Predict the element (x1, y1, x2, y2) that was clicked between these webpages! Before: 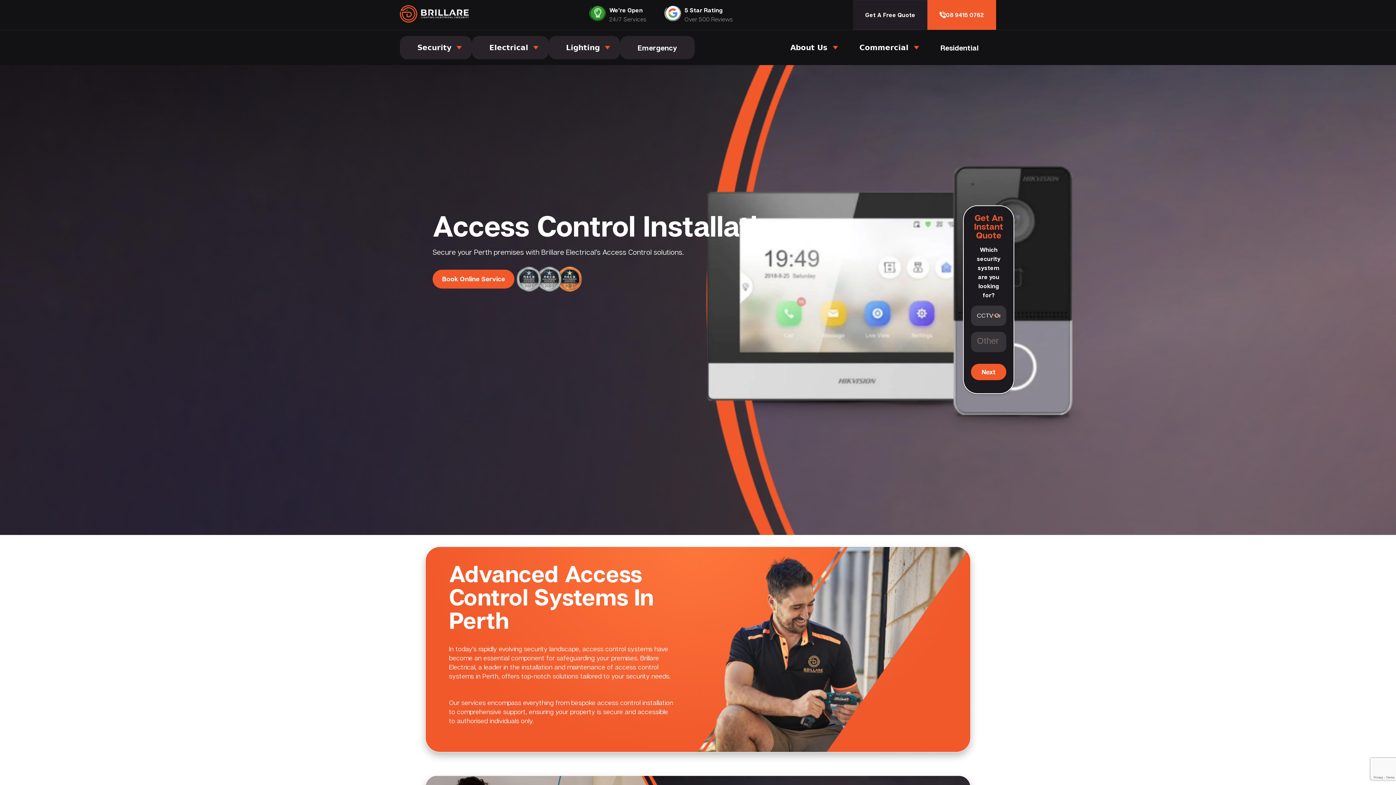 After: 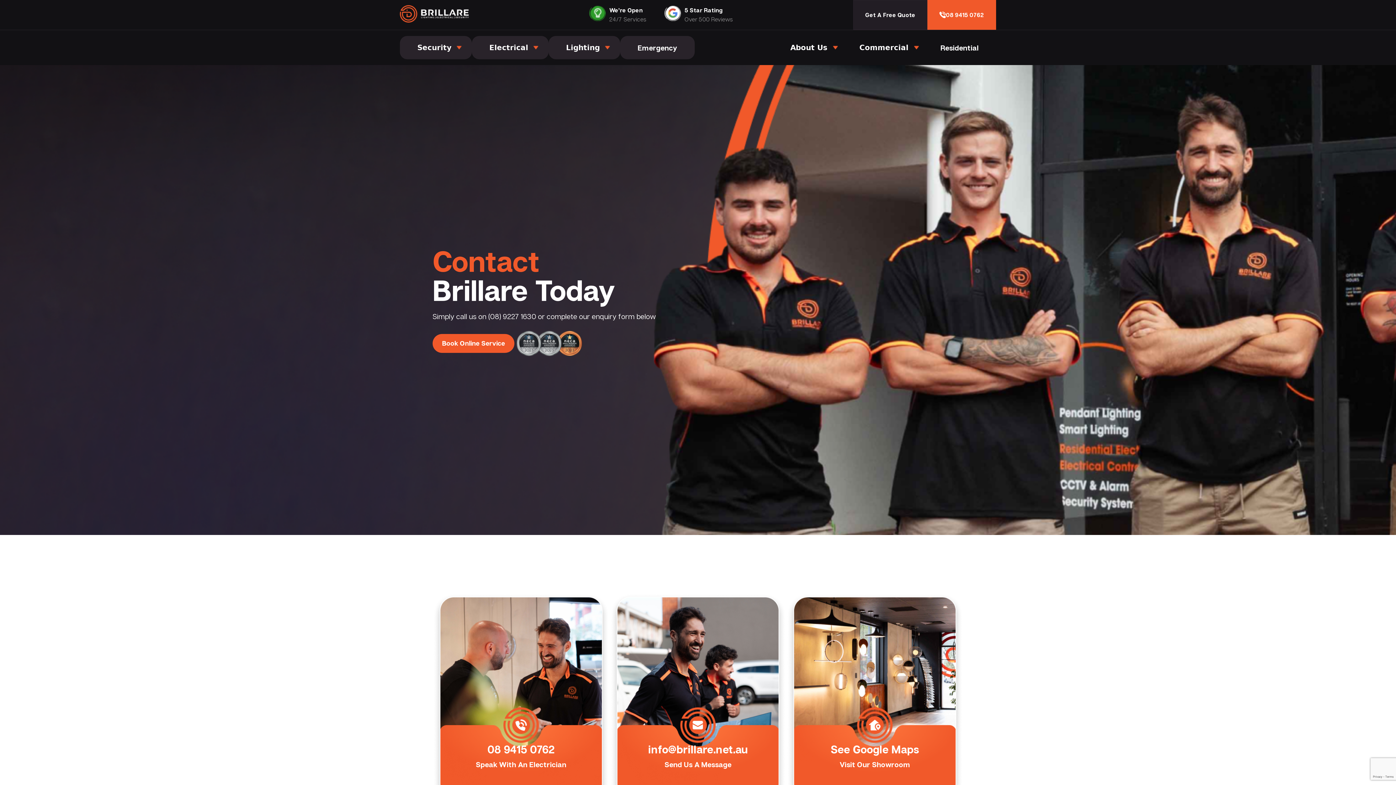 Action: bbox: (853, 0, 927, 29) label: Get A Free Quote